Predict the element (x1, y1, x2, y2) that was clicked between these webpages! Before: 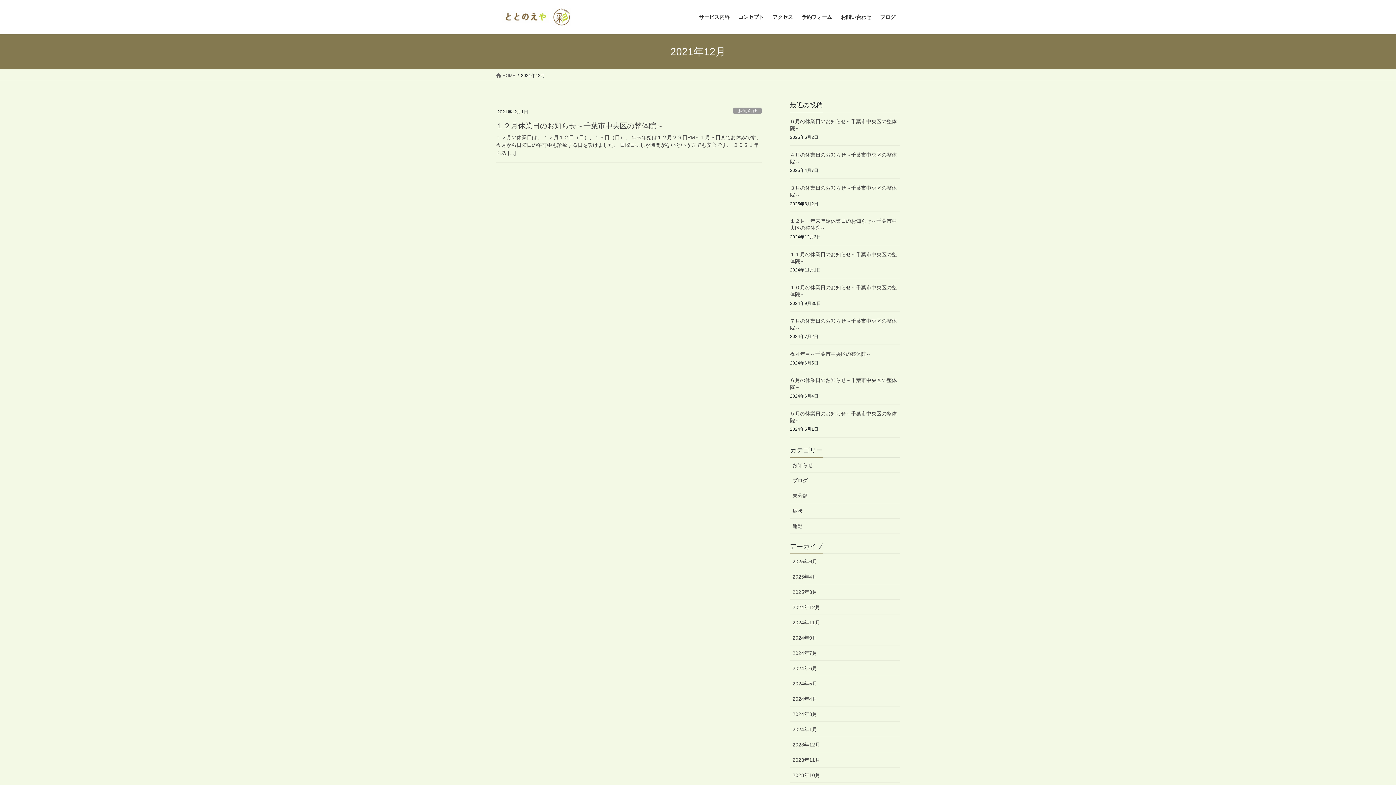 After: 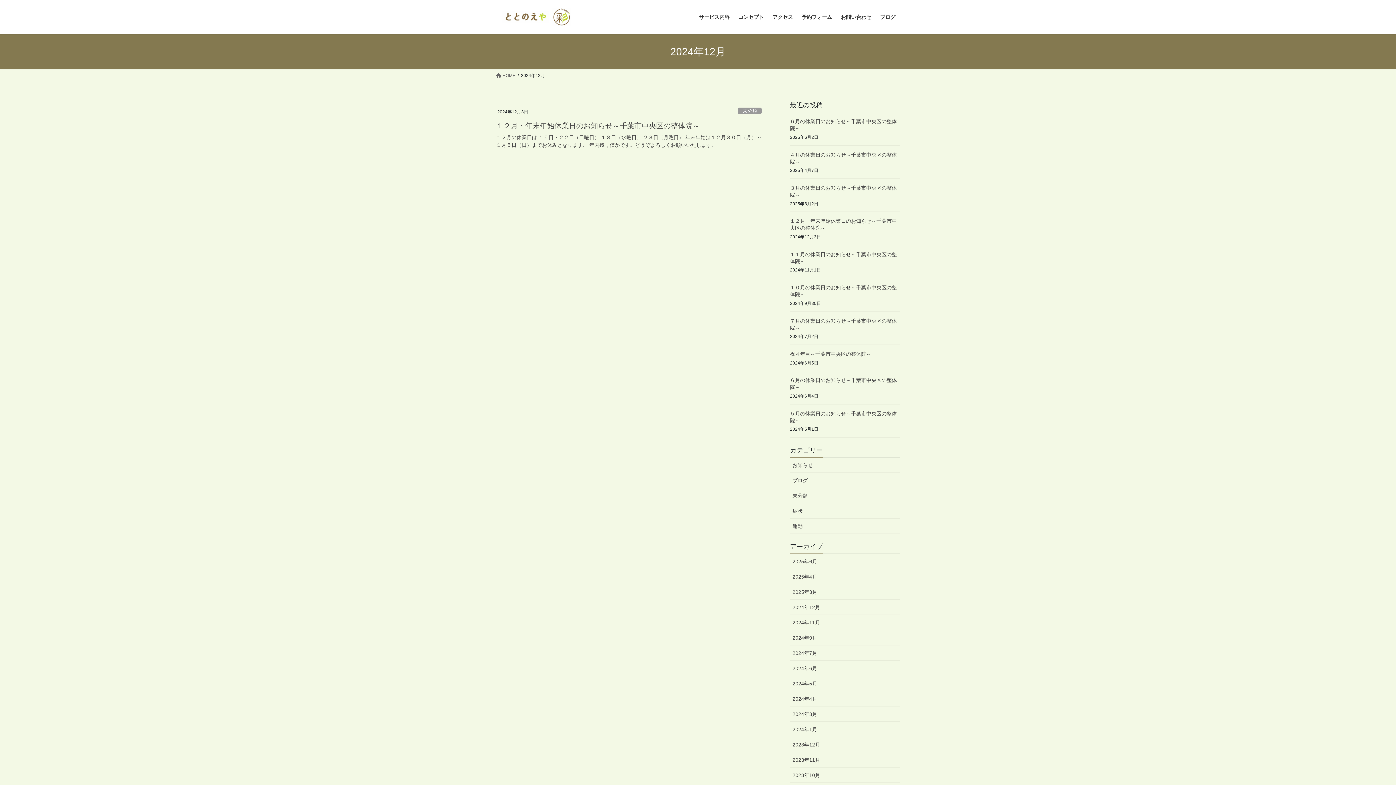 Action: label: 2024年12月 bbox: (790, 600, 900, 615)